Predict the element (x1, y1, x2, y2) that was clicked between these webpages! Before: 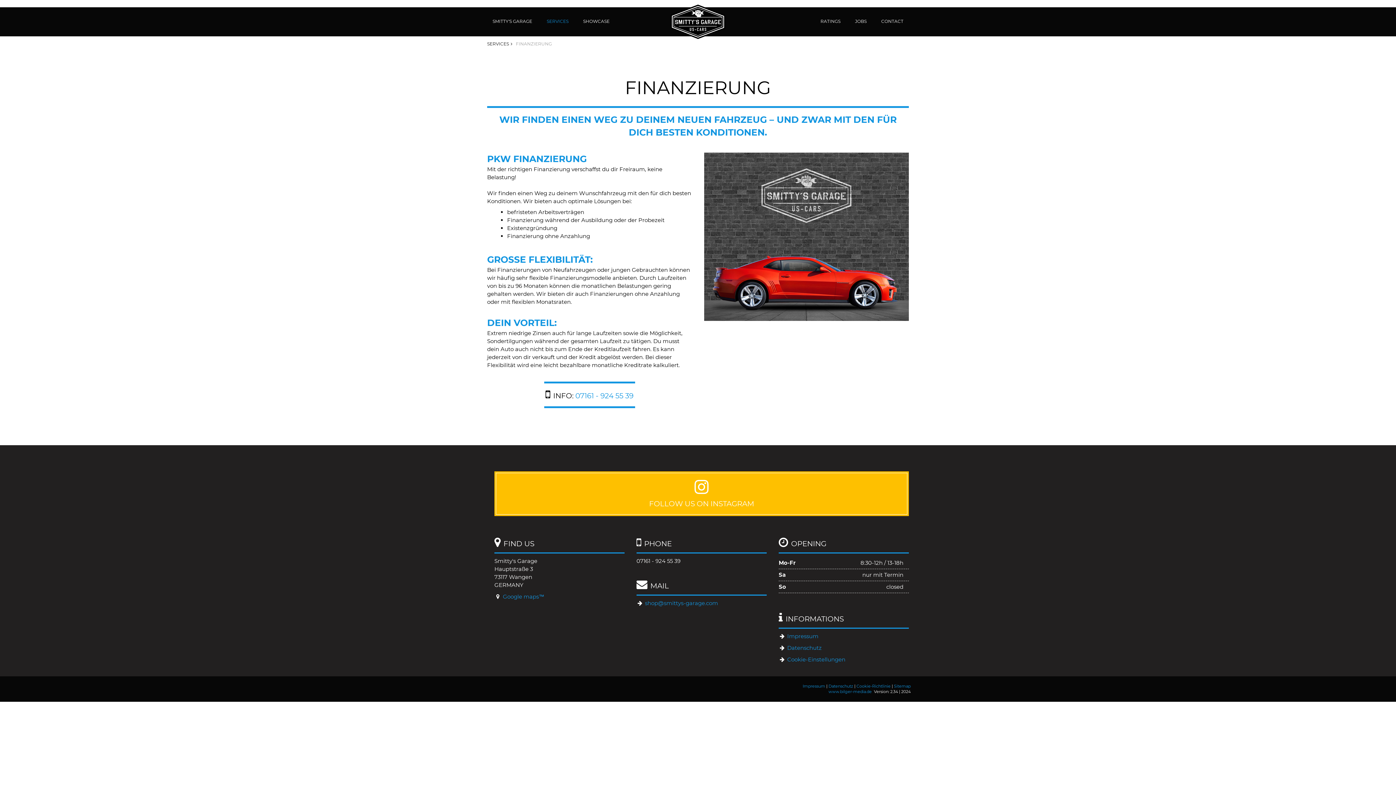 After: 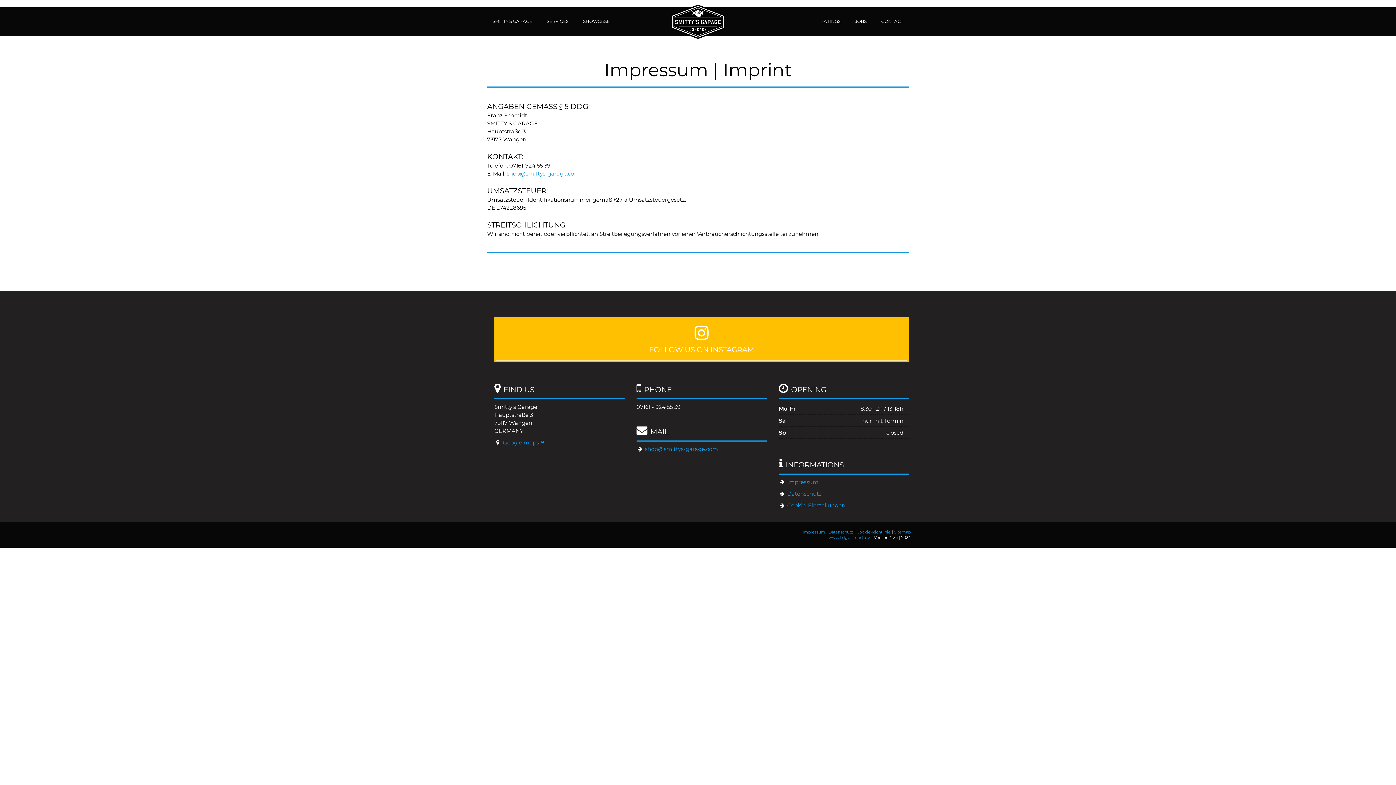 Action: bbox: (787, 633, 818, 640) label: Impressum